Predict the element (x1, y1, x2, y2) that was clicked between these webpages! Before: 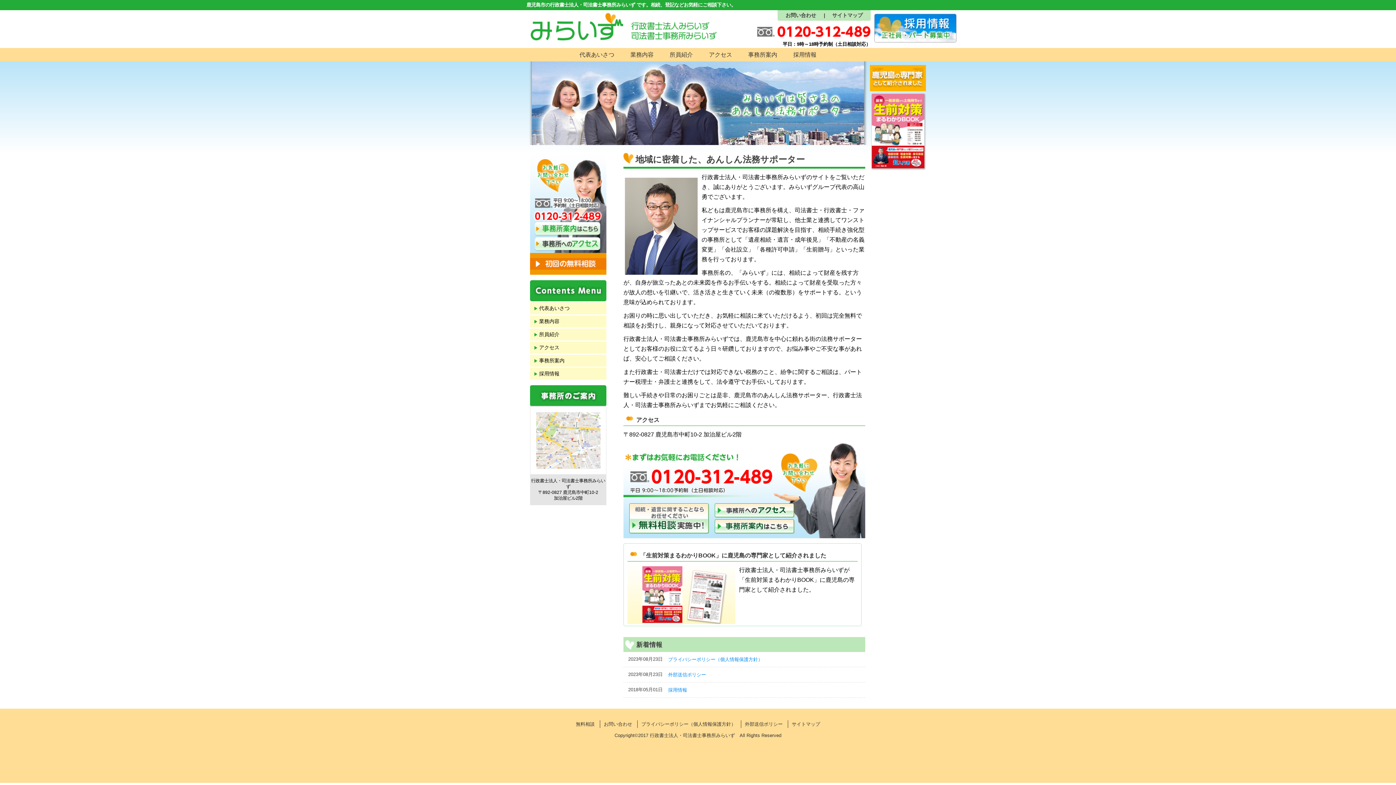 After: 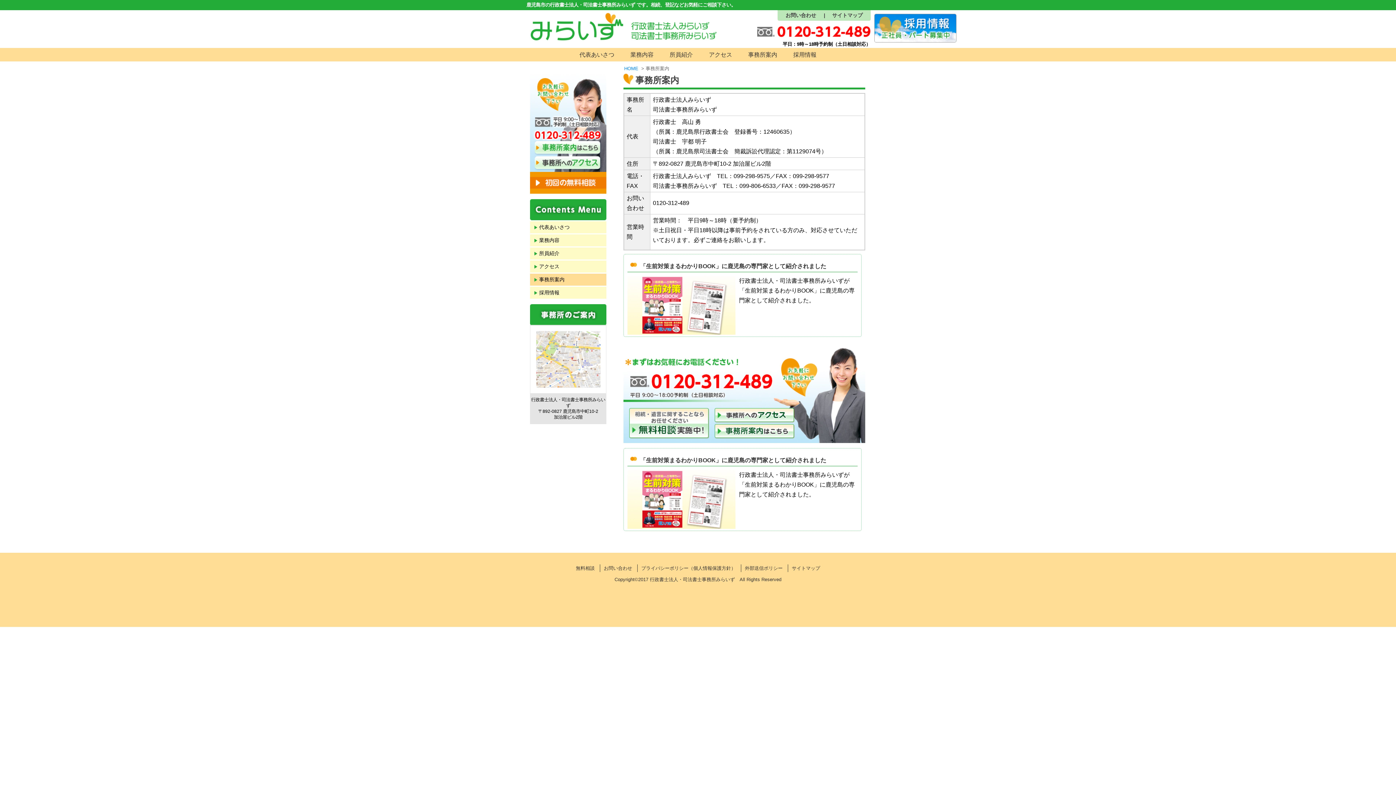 Action: bbox: (714, 526, 794, 532)